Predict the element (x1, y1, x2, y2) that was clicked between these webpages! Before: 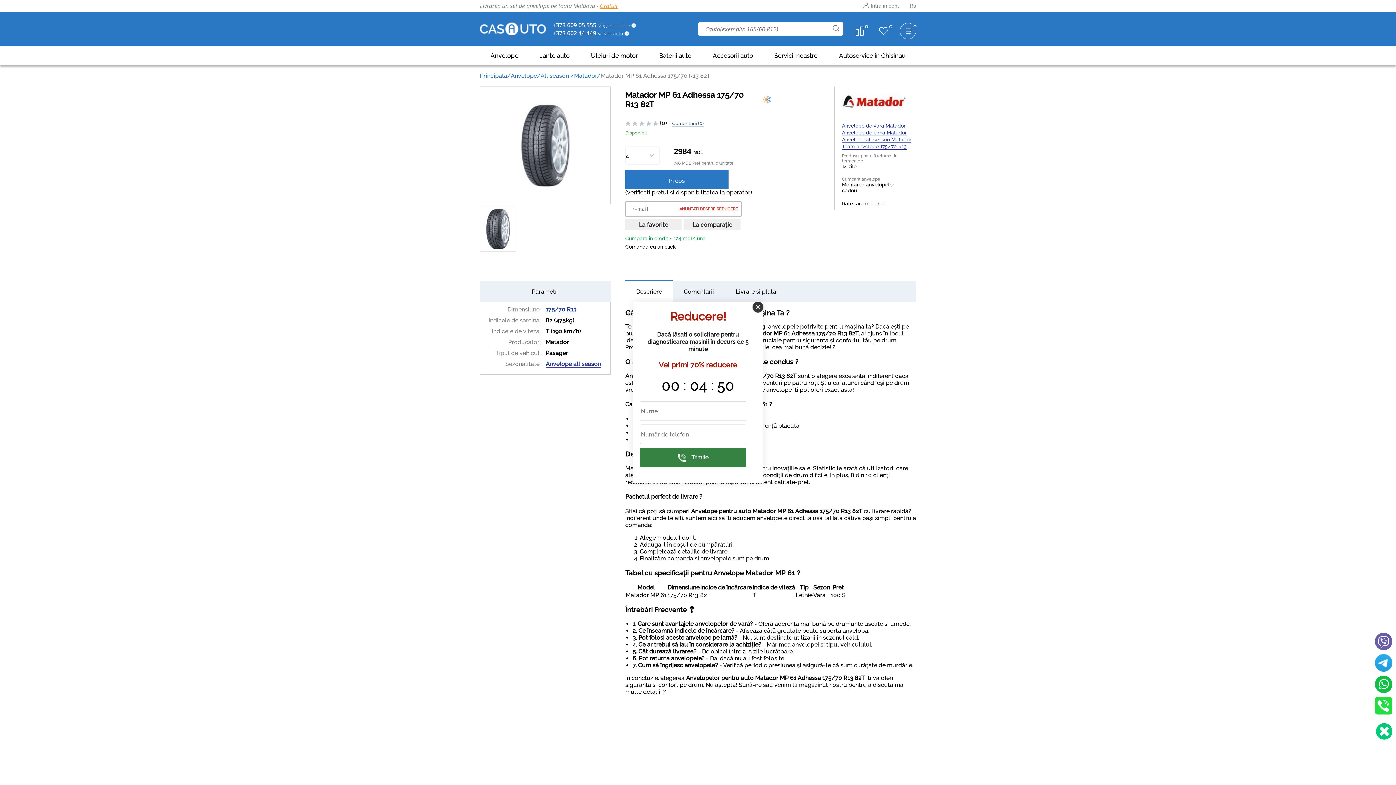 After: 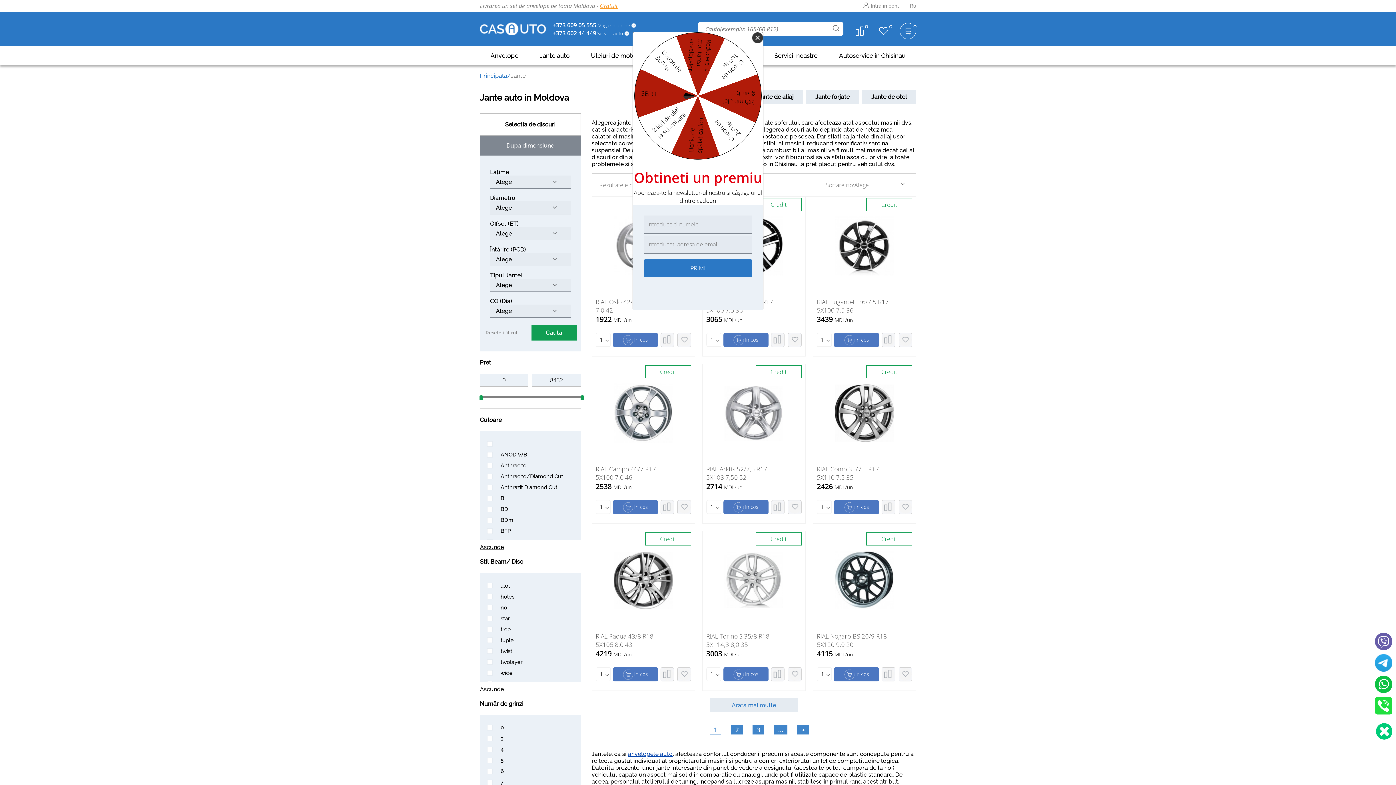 Action: bbox: (529, 46, 580, 65) label: Jante auto